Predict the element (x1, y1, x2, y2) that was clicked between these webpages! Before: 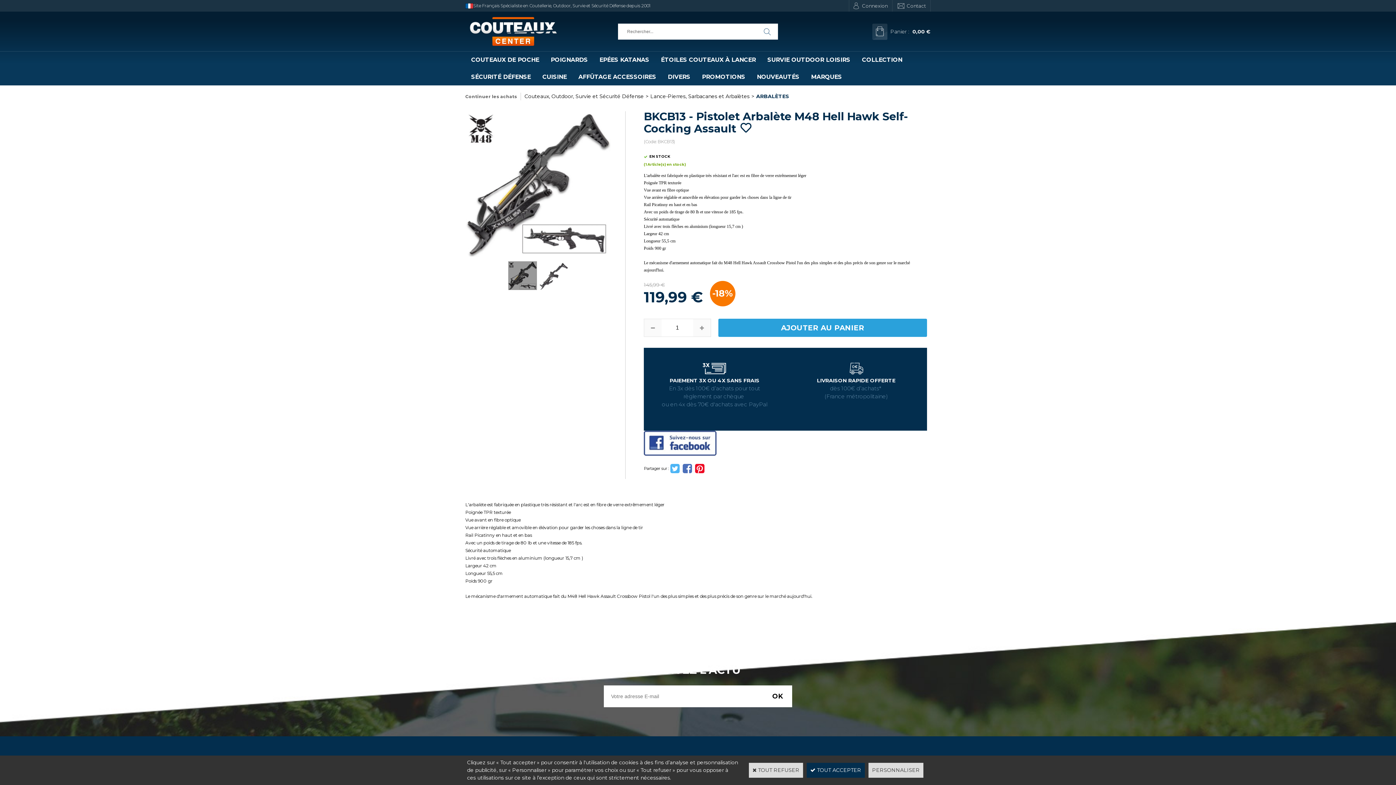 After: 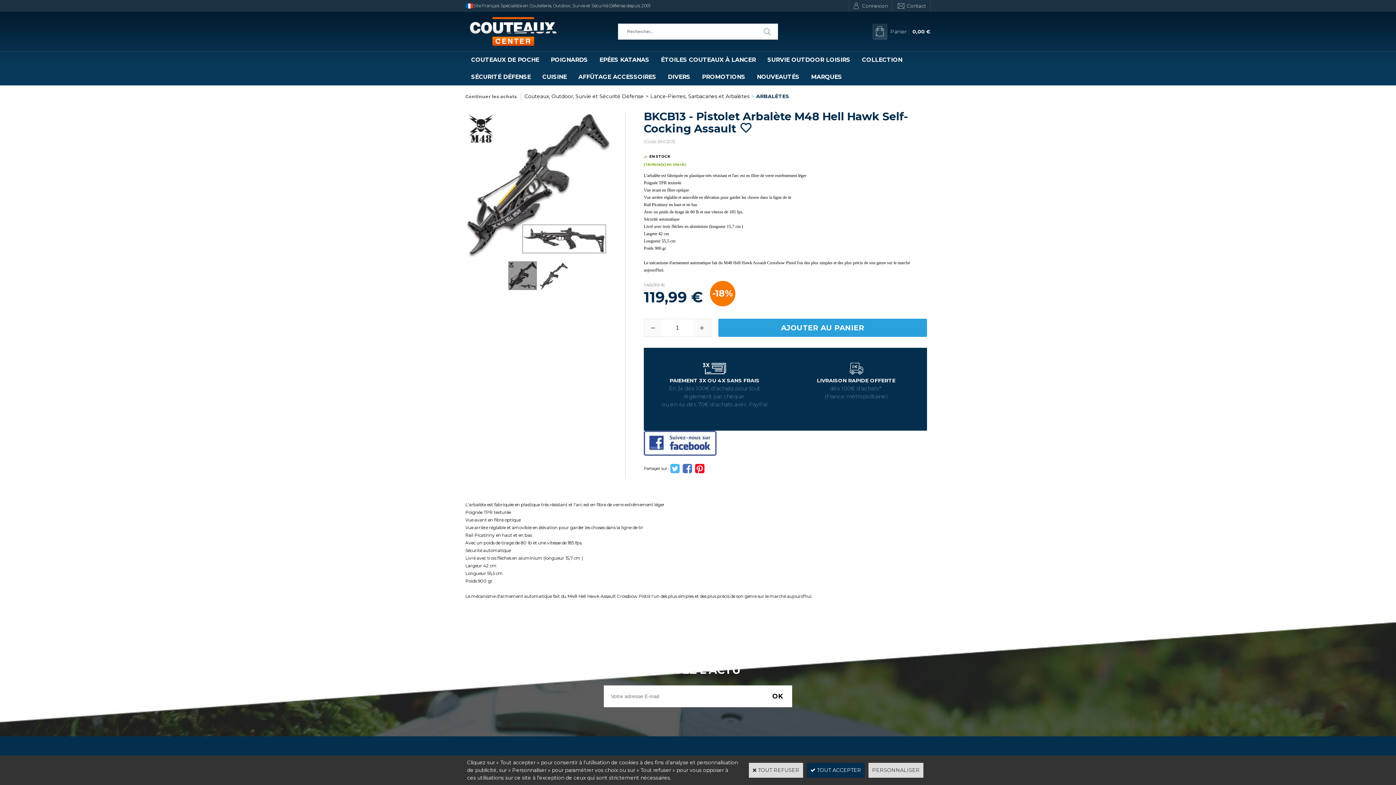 Action: label: > bbox: (749, 93, 756, 99)